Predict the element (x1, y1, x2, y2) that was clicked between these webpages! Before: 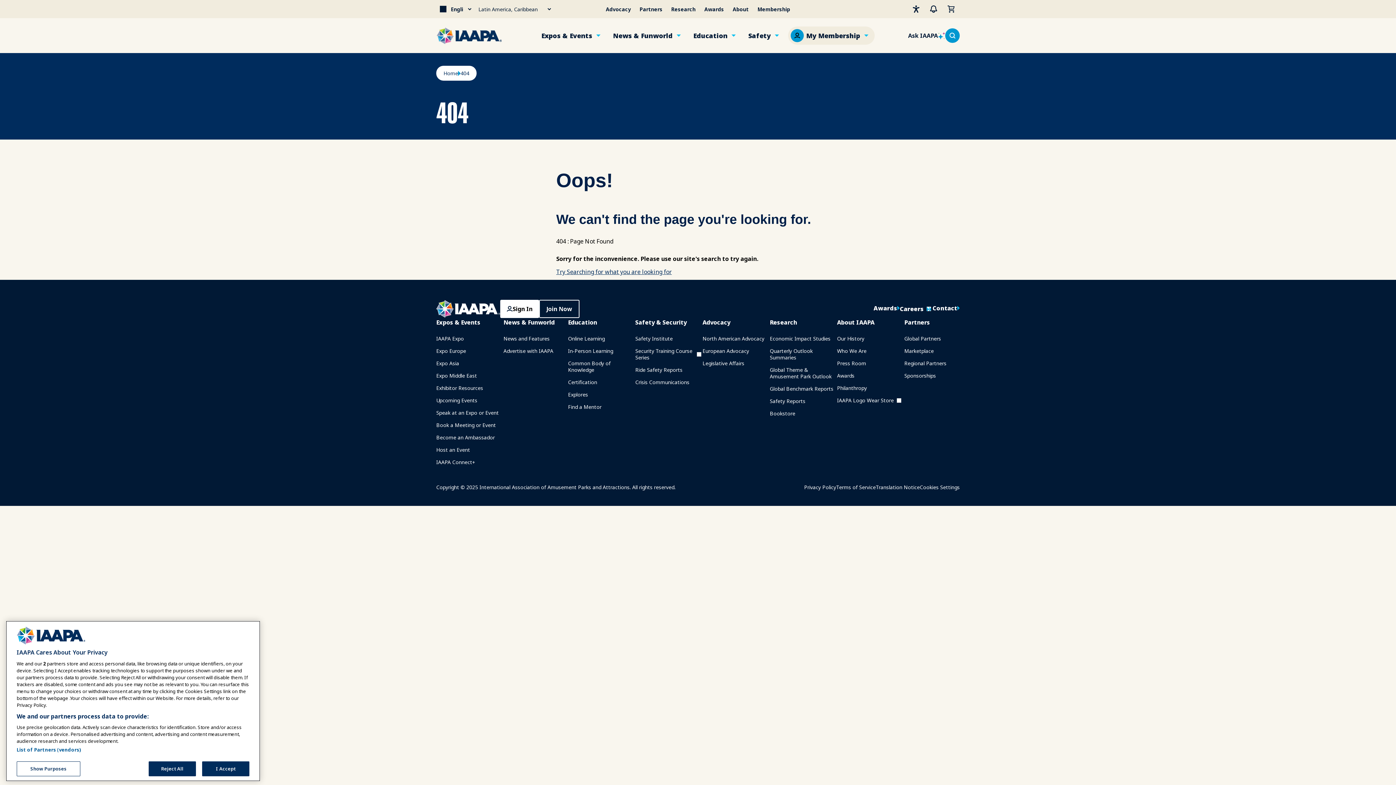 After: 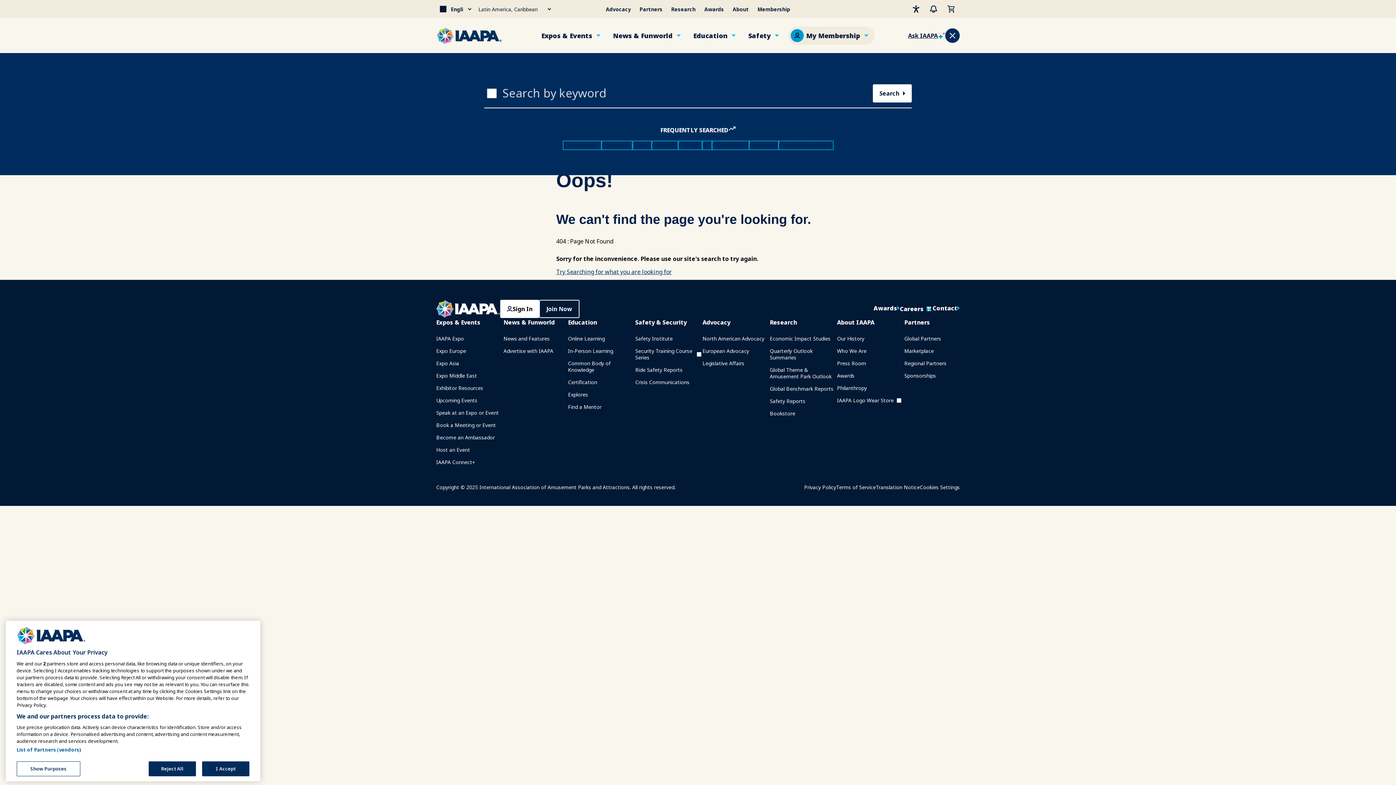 Action: bbox: (908, 28, 945, 42) label: Ask IAAPA